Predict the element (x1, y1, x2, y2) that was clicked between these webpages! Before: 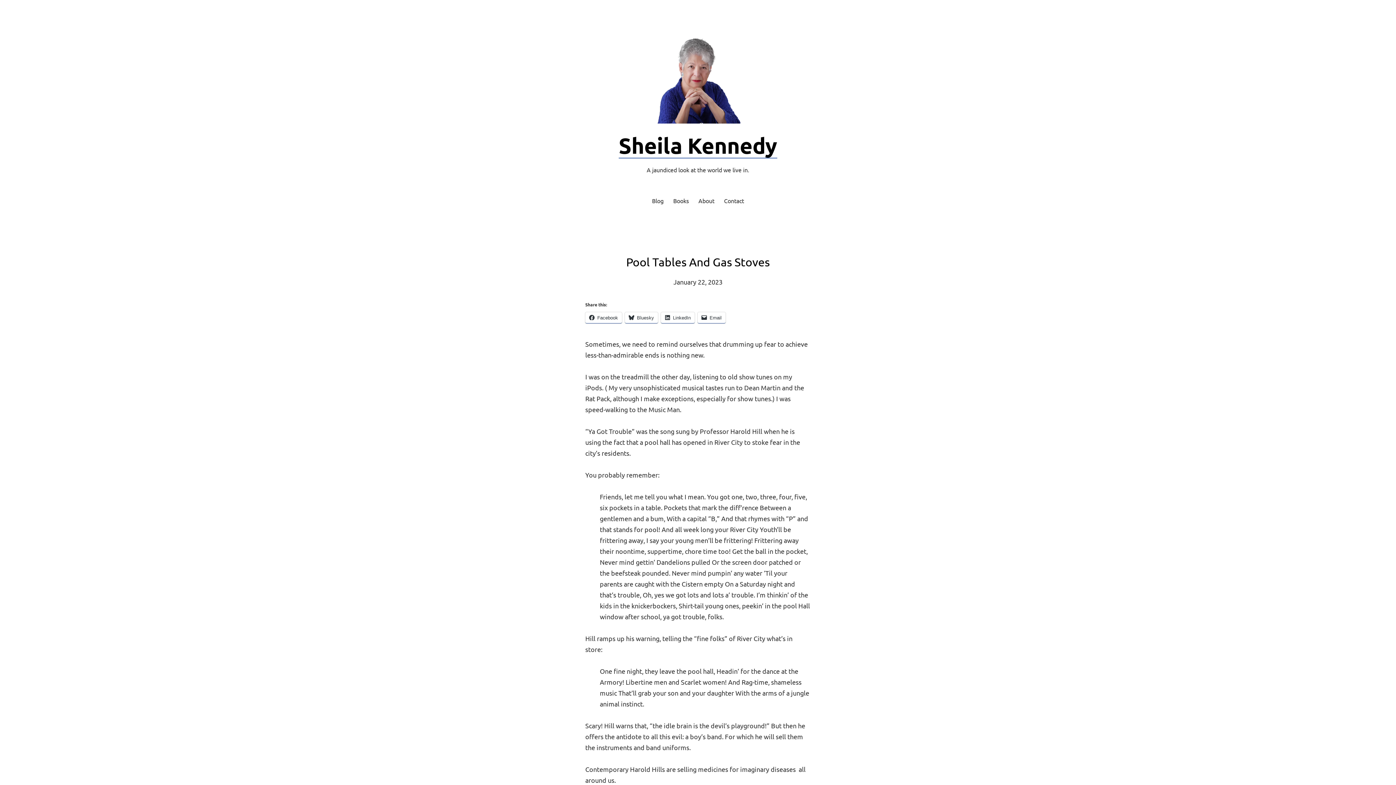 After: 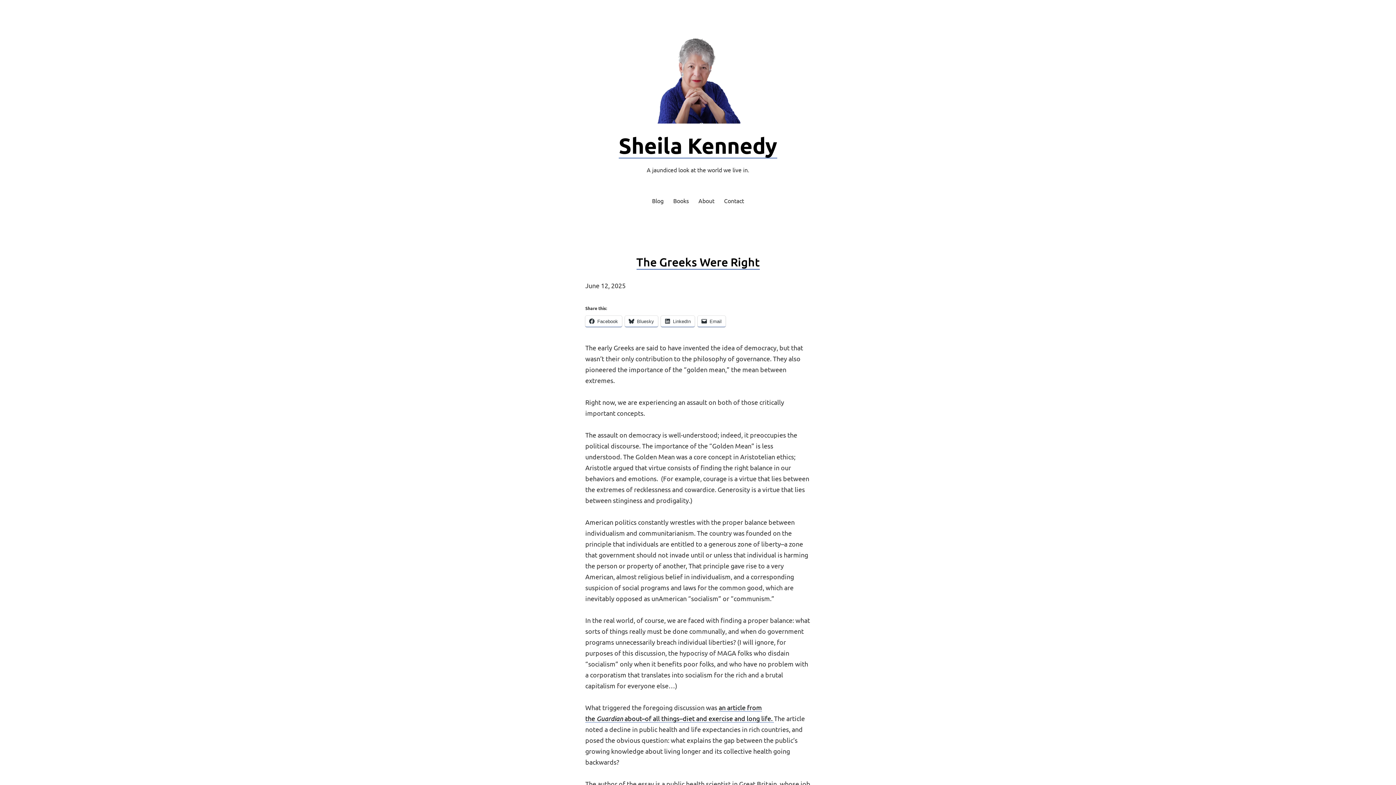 Action: bbox: (652, 196, 663, 206) label: Blog